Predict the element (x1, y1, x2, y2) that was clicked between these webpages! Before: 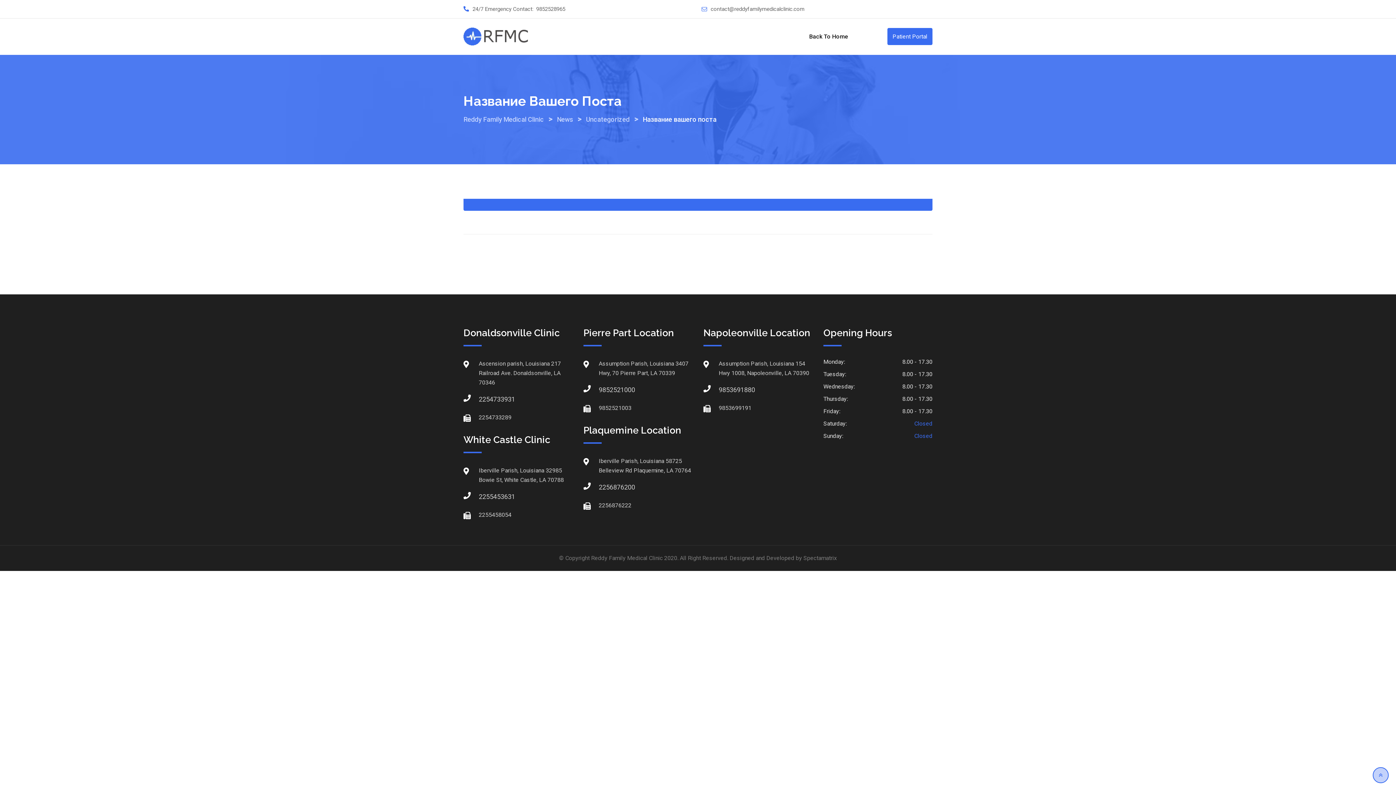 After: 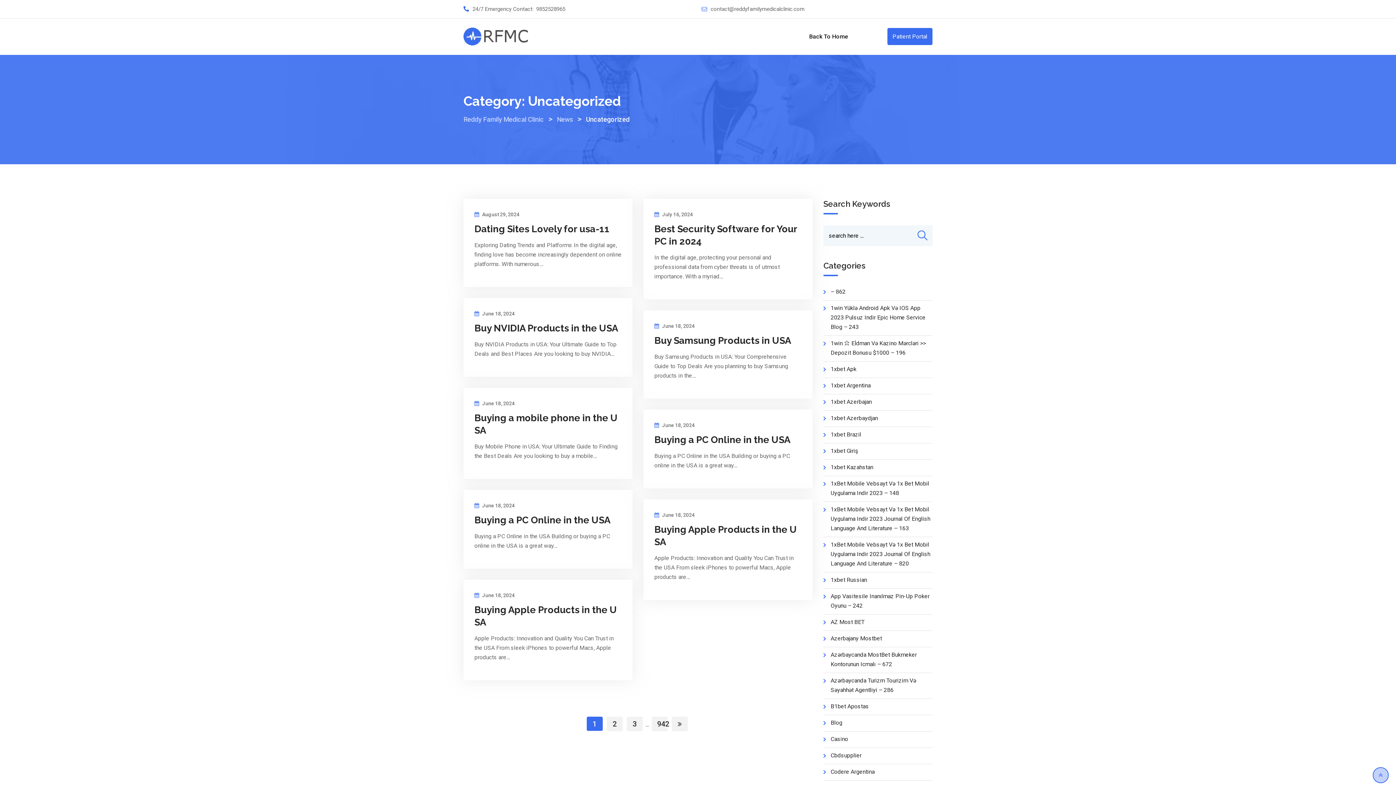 Action: bbox: (586, 115, 629, 123) label: Uncategorized